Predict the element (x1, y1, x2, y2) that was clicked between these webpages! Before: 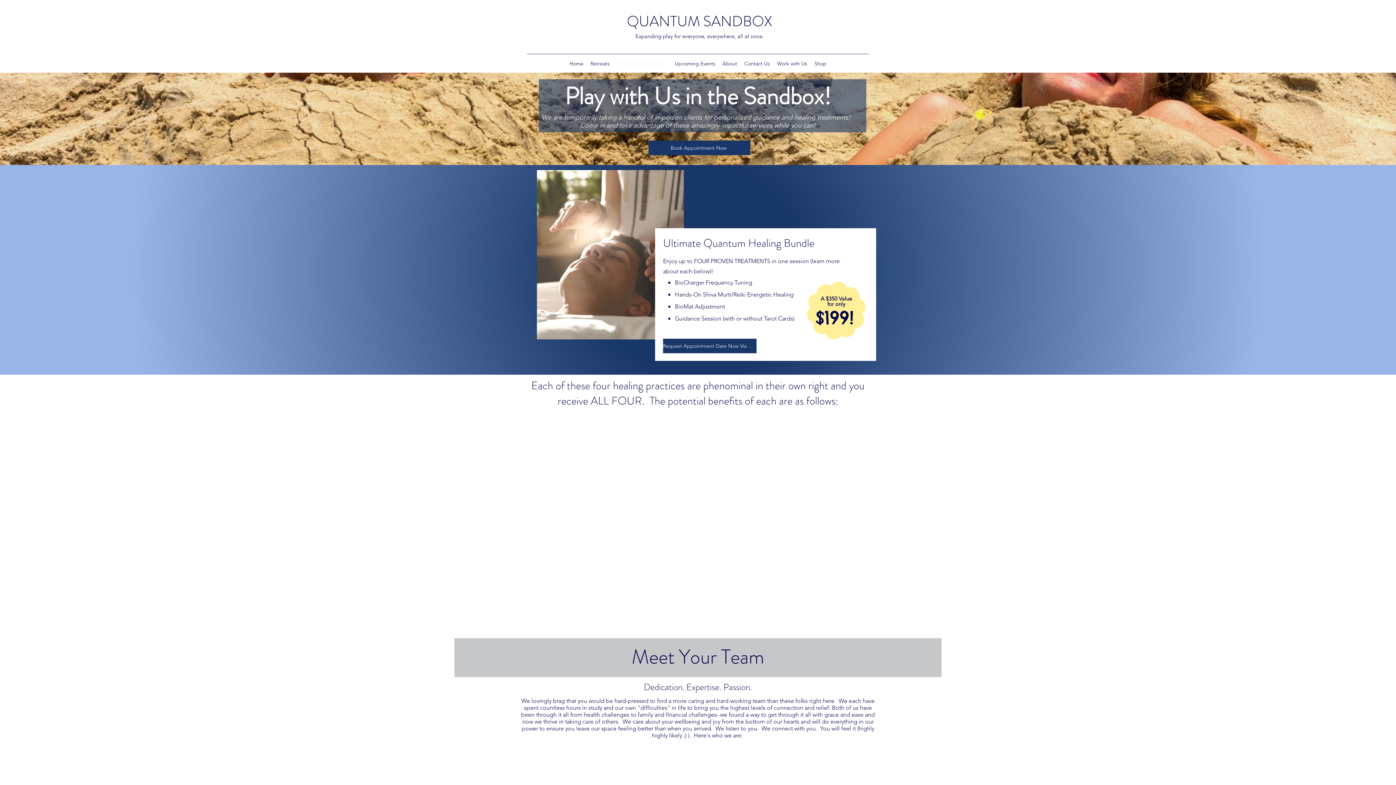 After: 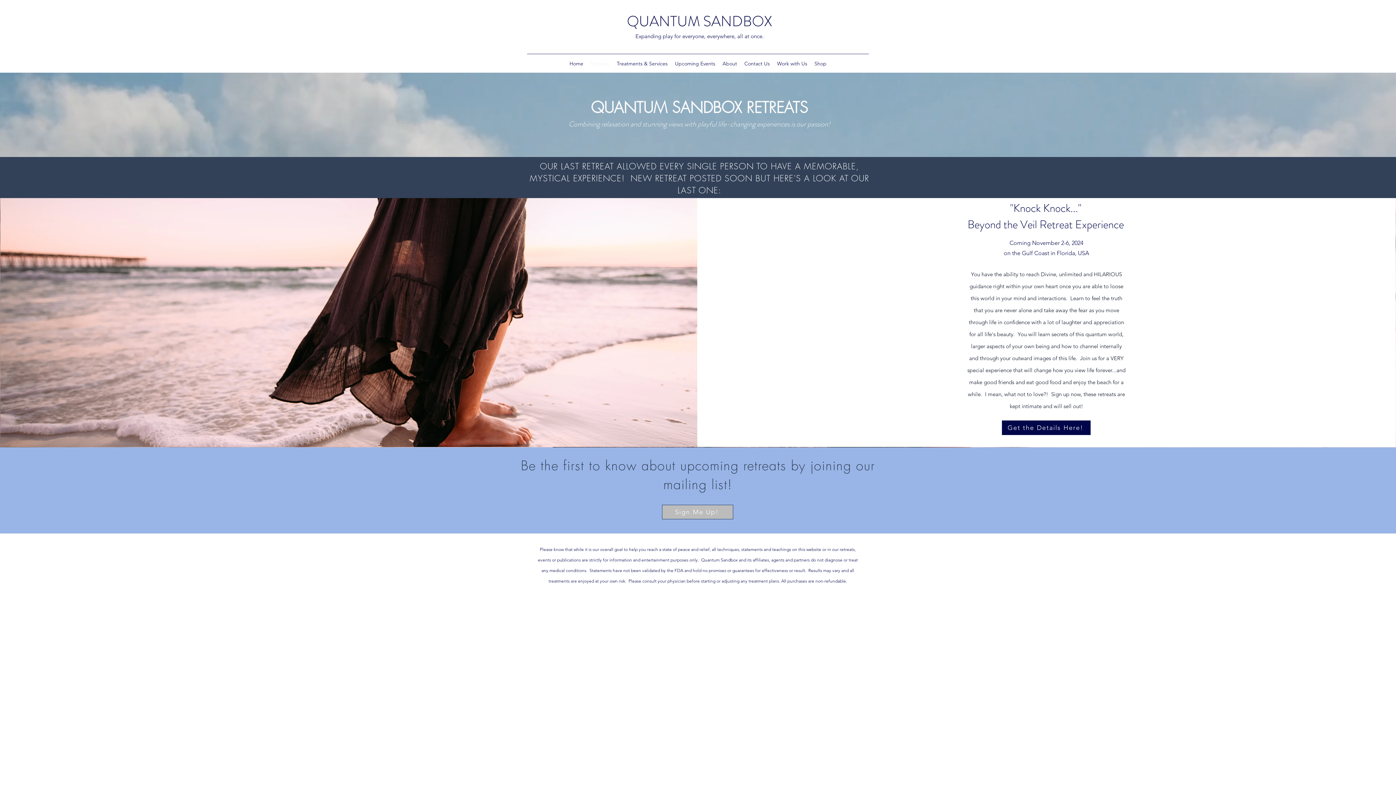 Action: bbox: (587, 58, 613, 69) label: Retreats